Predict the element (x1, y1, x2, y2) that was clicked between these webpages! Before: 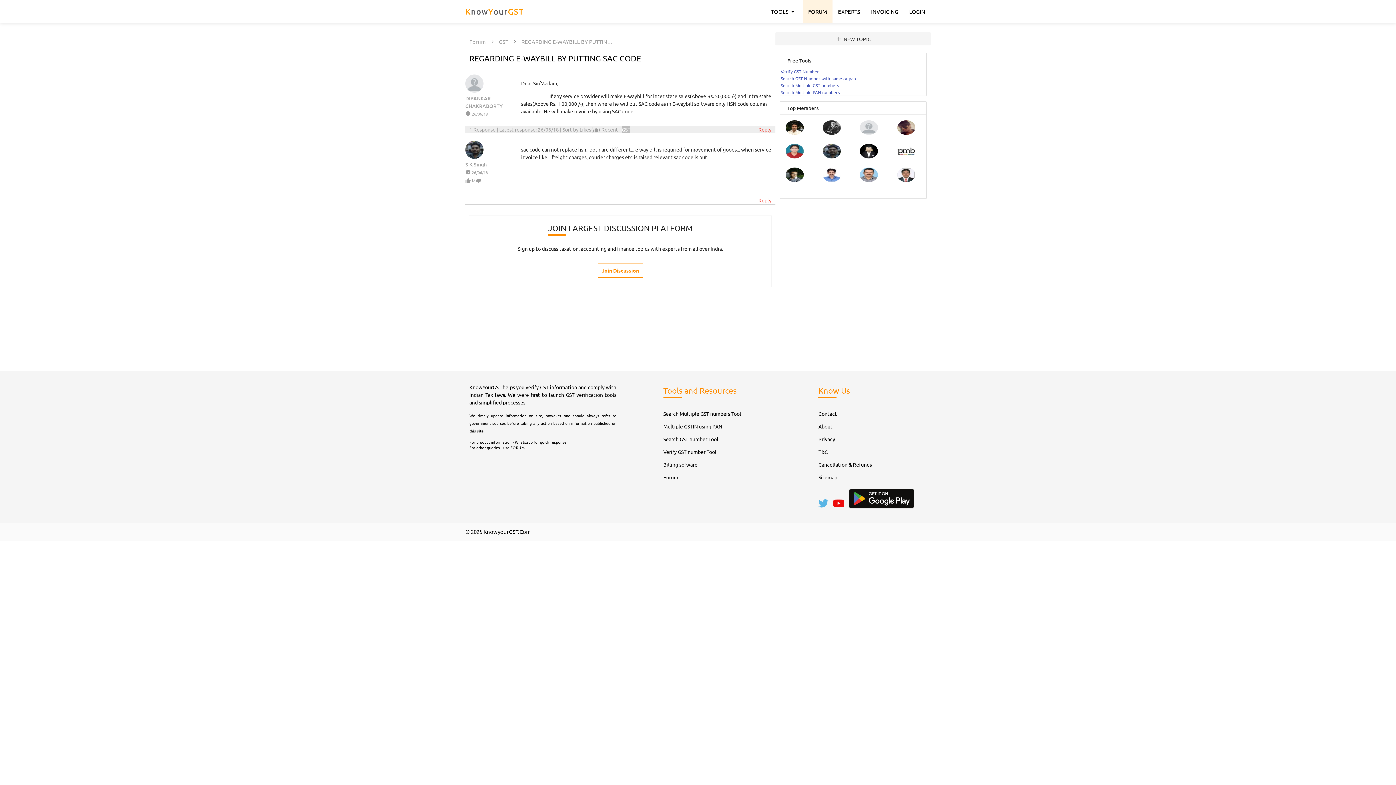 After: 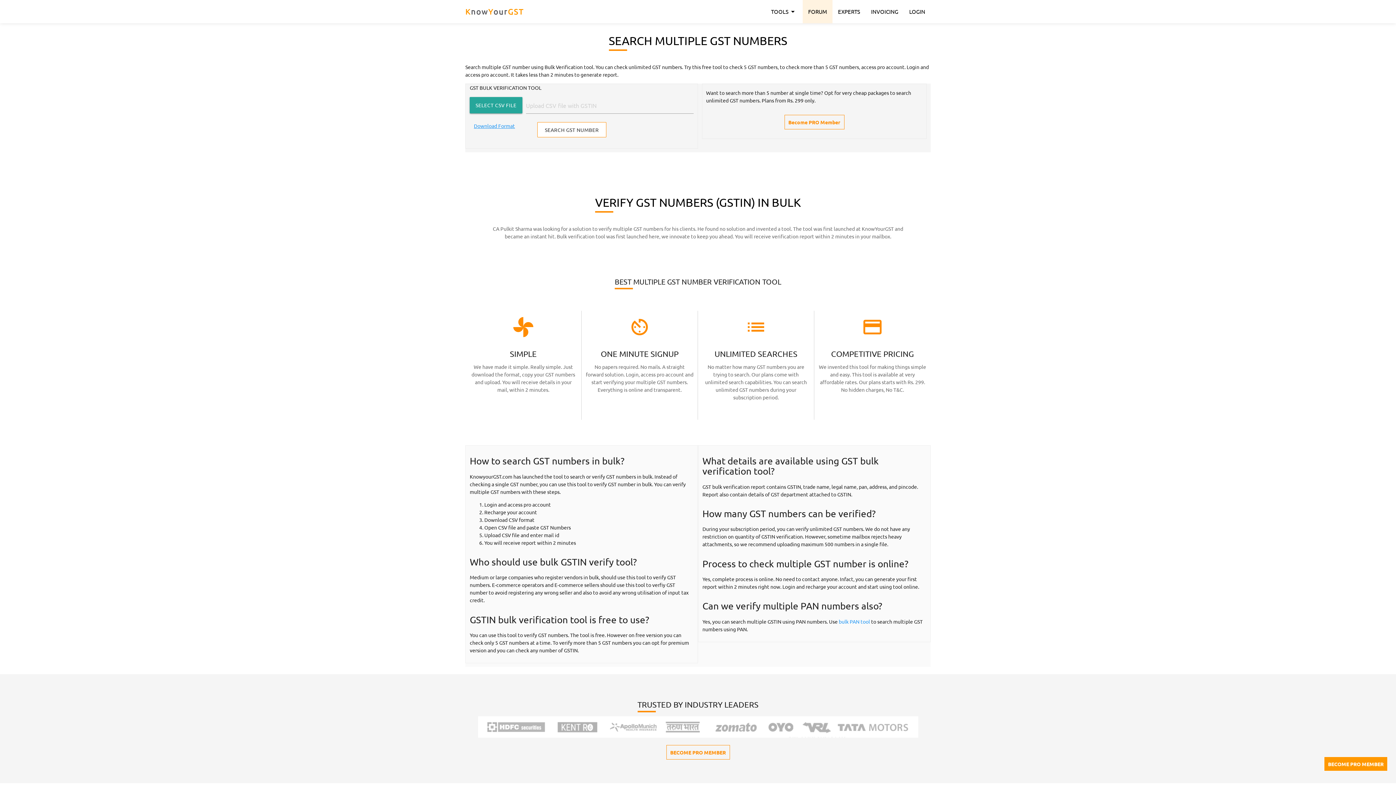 Action: bbox: (780, 82, 839, 88) label: Search Multiple GST numbers